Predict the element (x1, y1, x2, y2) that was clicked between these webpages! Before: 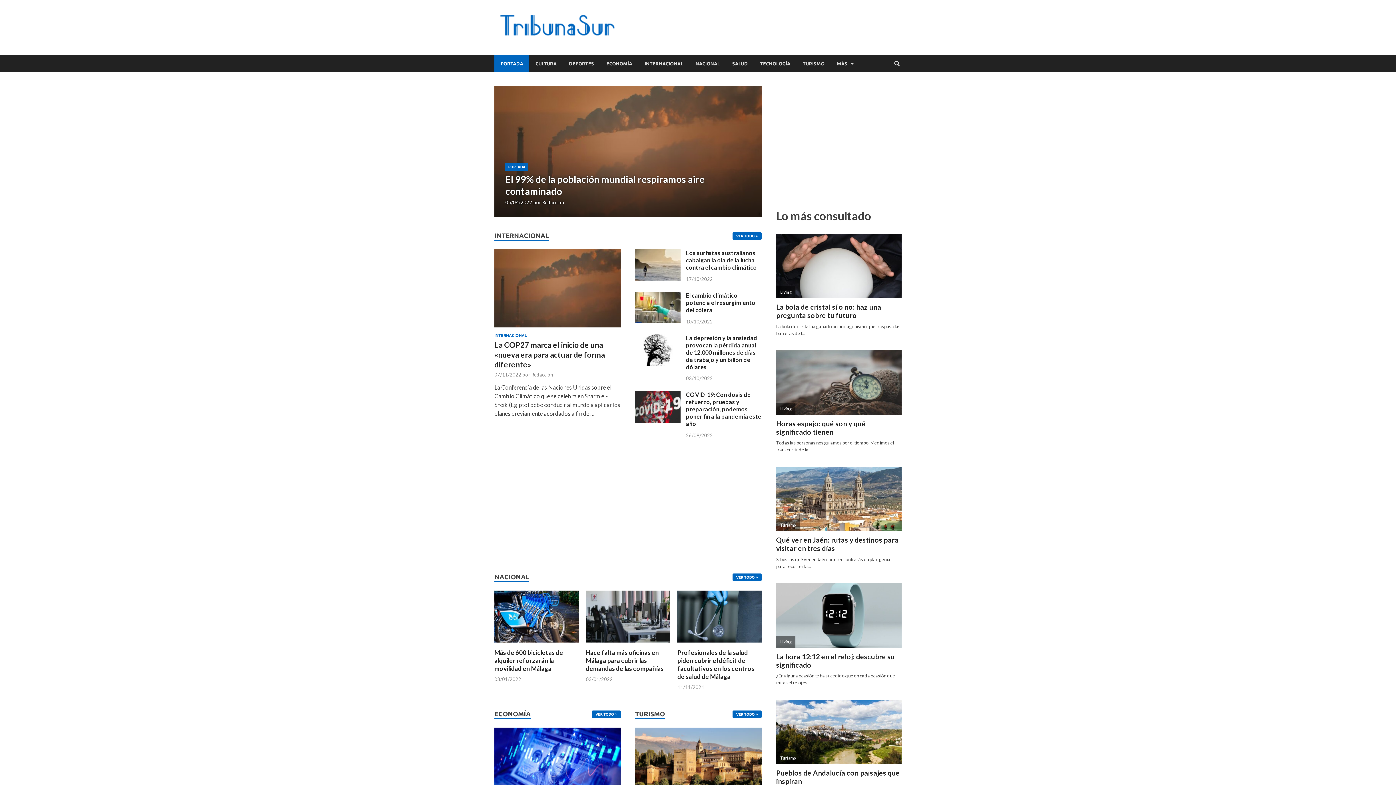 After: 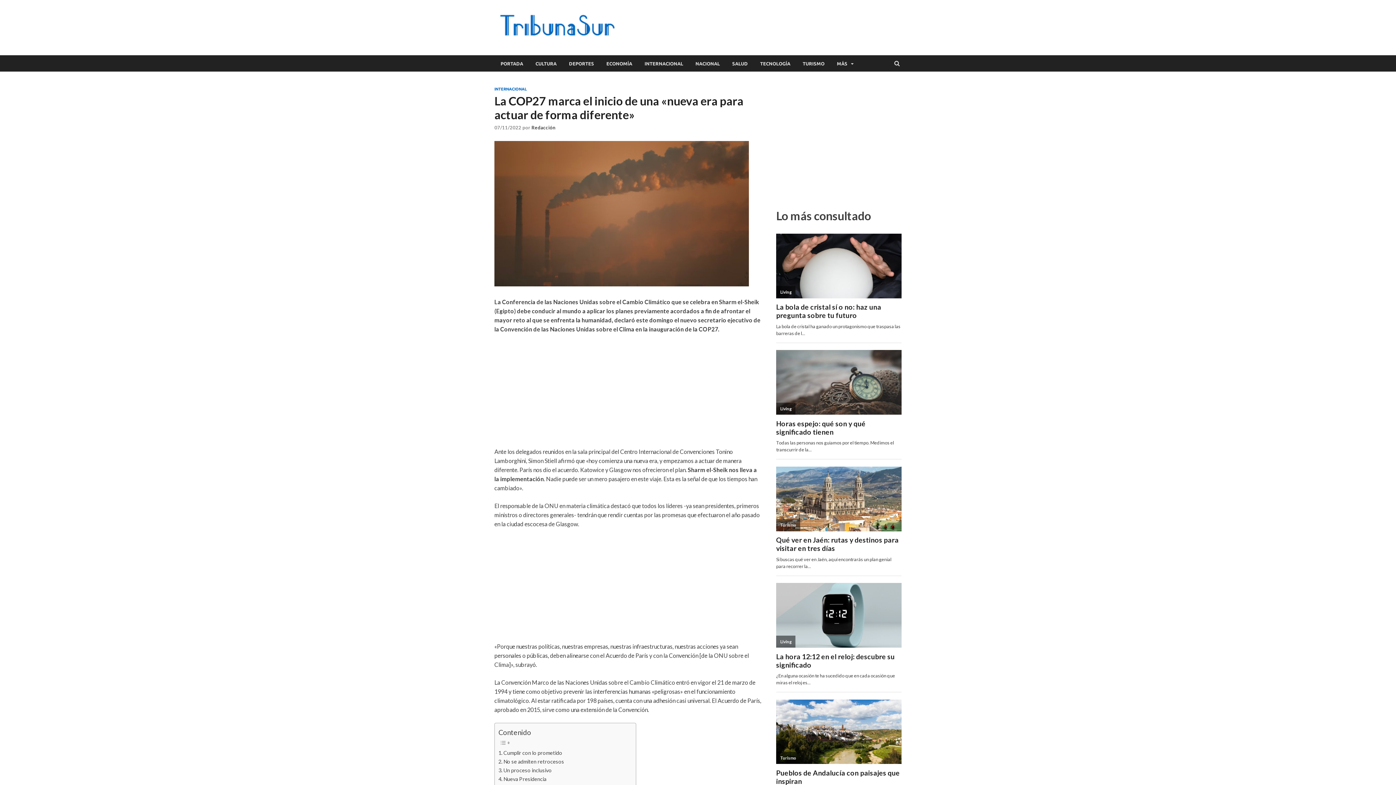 Action: label: La COP27 marca el inicio de una «nueva era para actuar de forma diferente» bbox: (494, 340, 605, 369)